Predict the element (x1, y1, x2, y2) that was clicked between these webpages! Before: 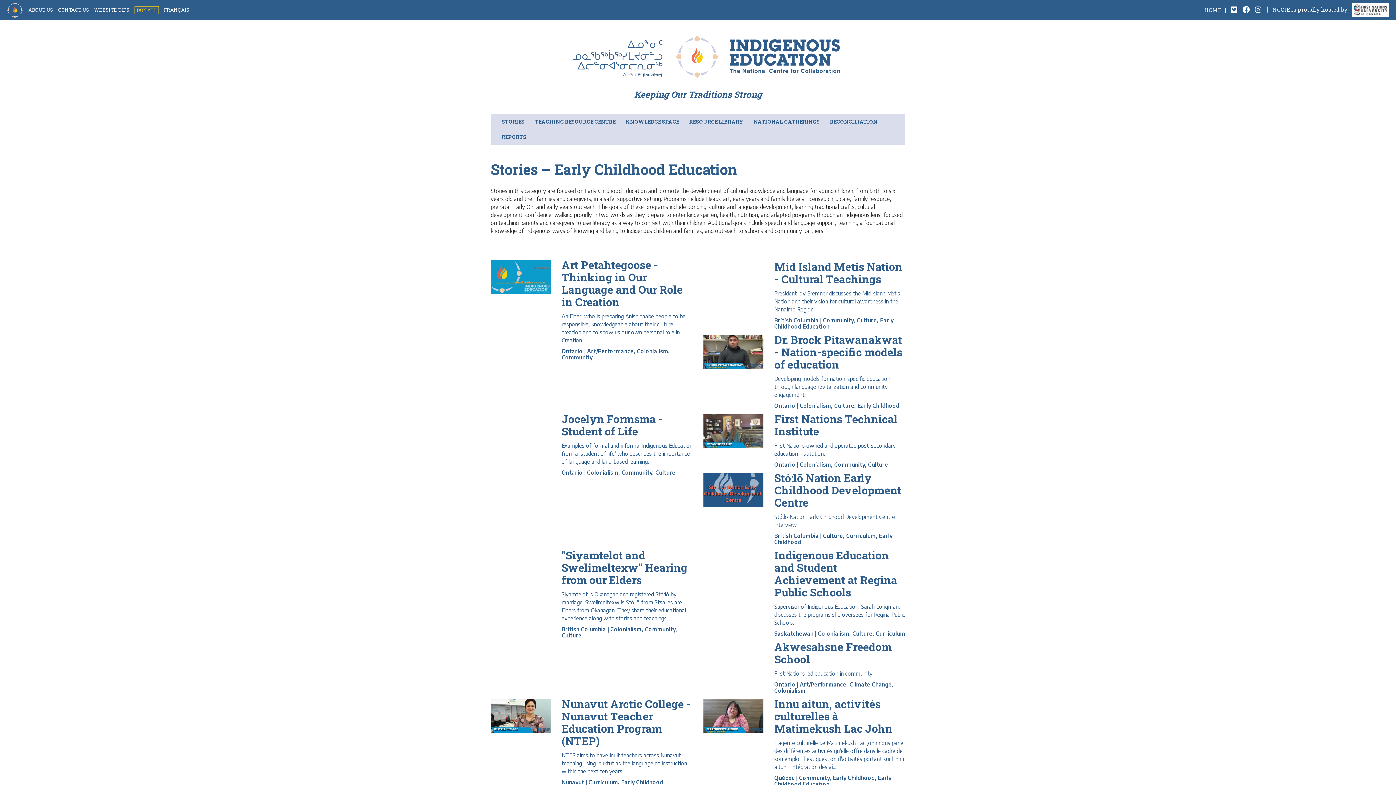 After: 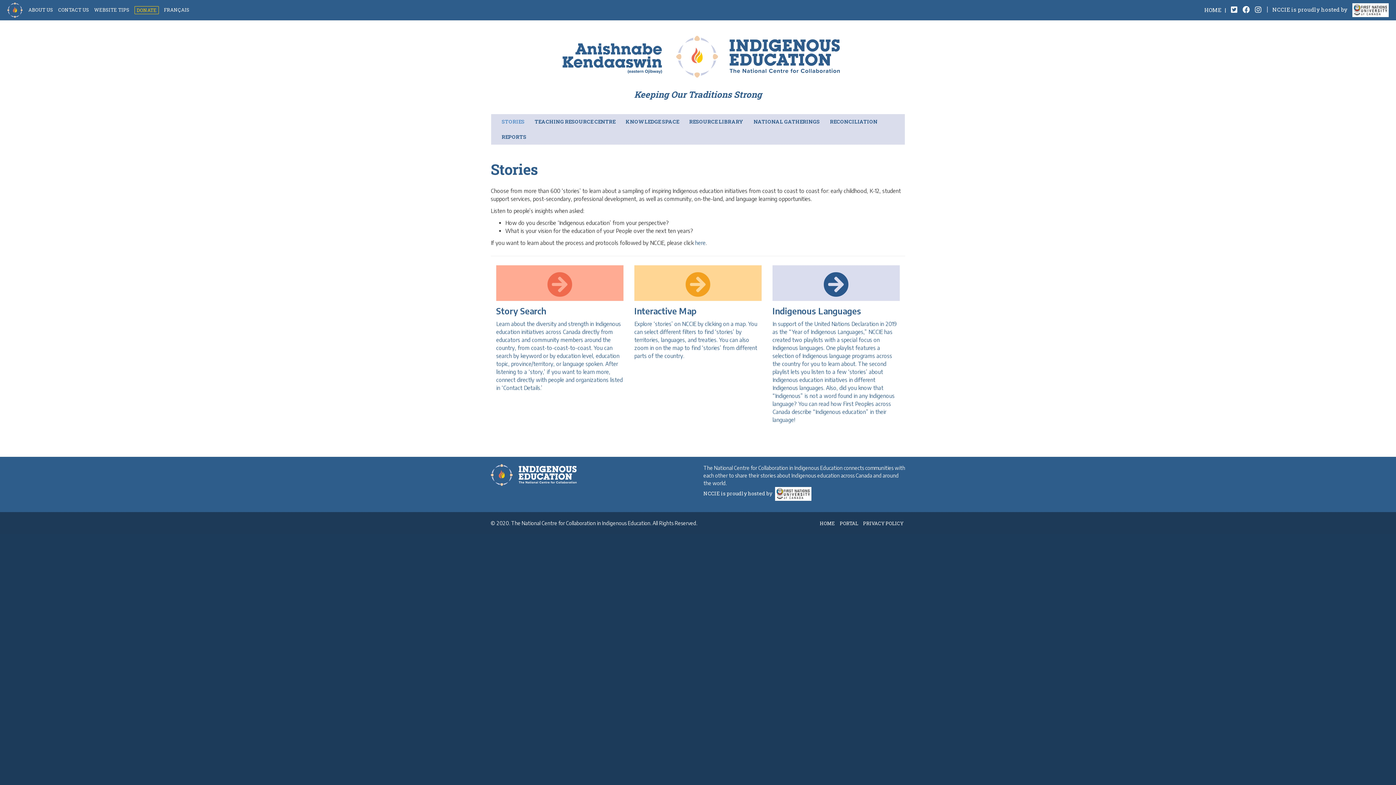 Action: label: STORIES bbox: (496, 114, 529, 129)